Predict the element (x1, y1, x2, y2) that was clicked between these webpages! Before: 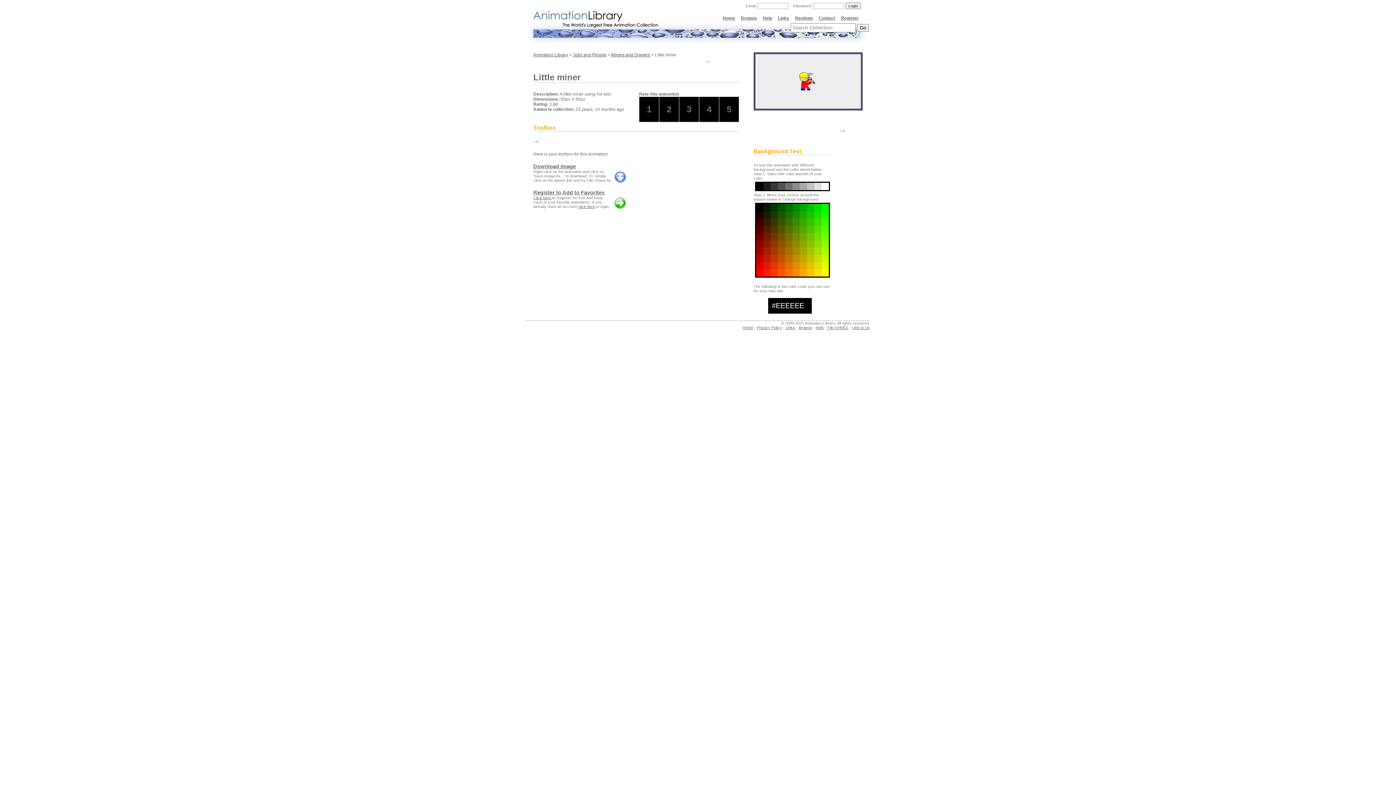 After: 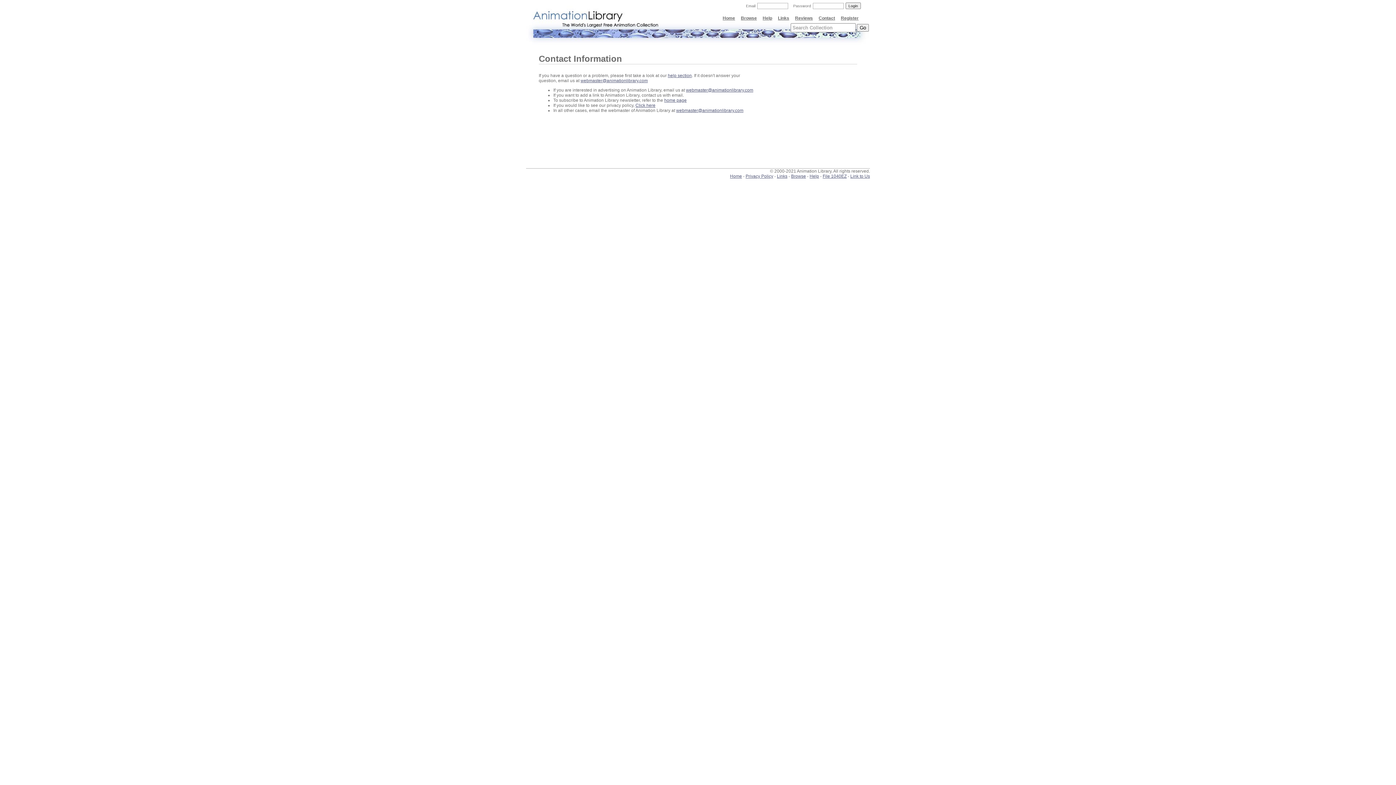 Action: label: Contact bbox: (816, 12, 838, 23)